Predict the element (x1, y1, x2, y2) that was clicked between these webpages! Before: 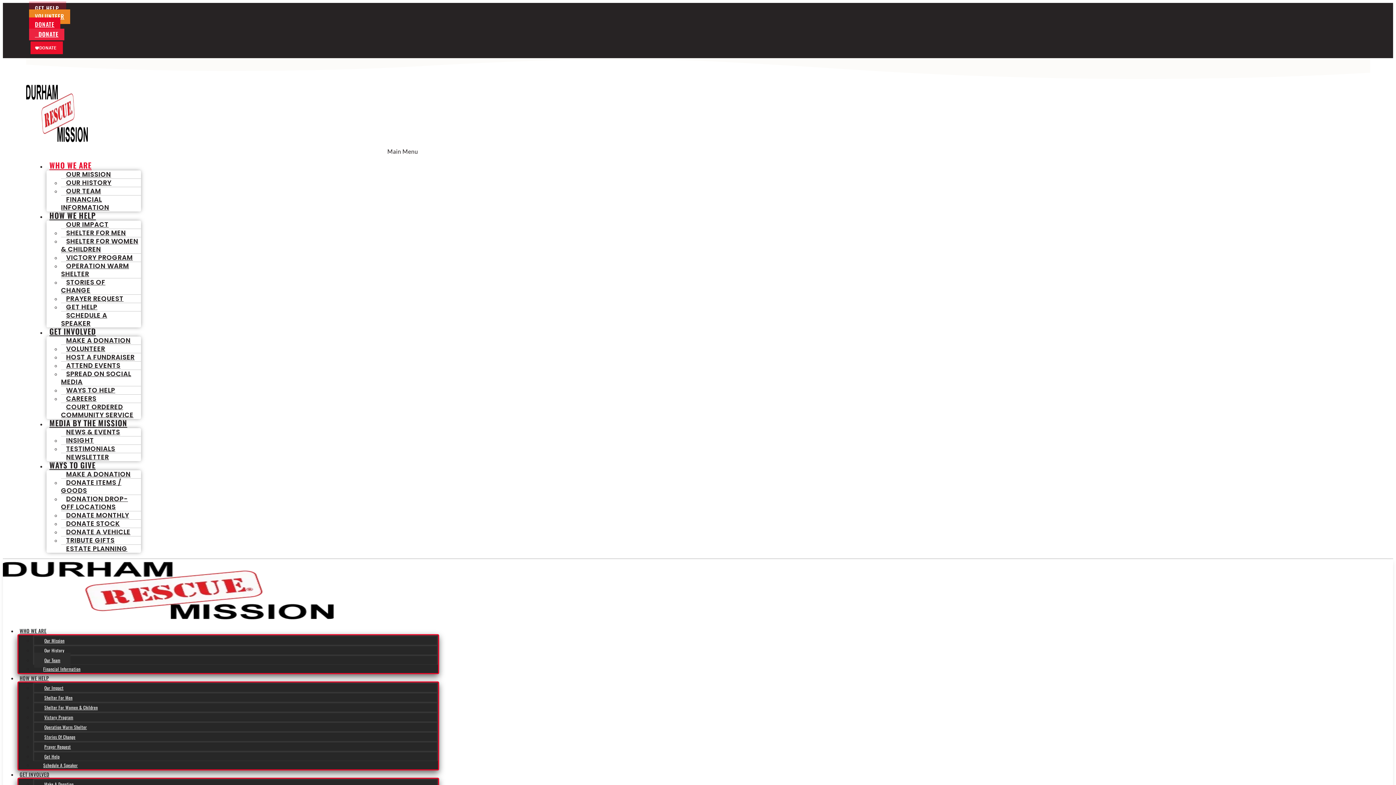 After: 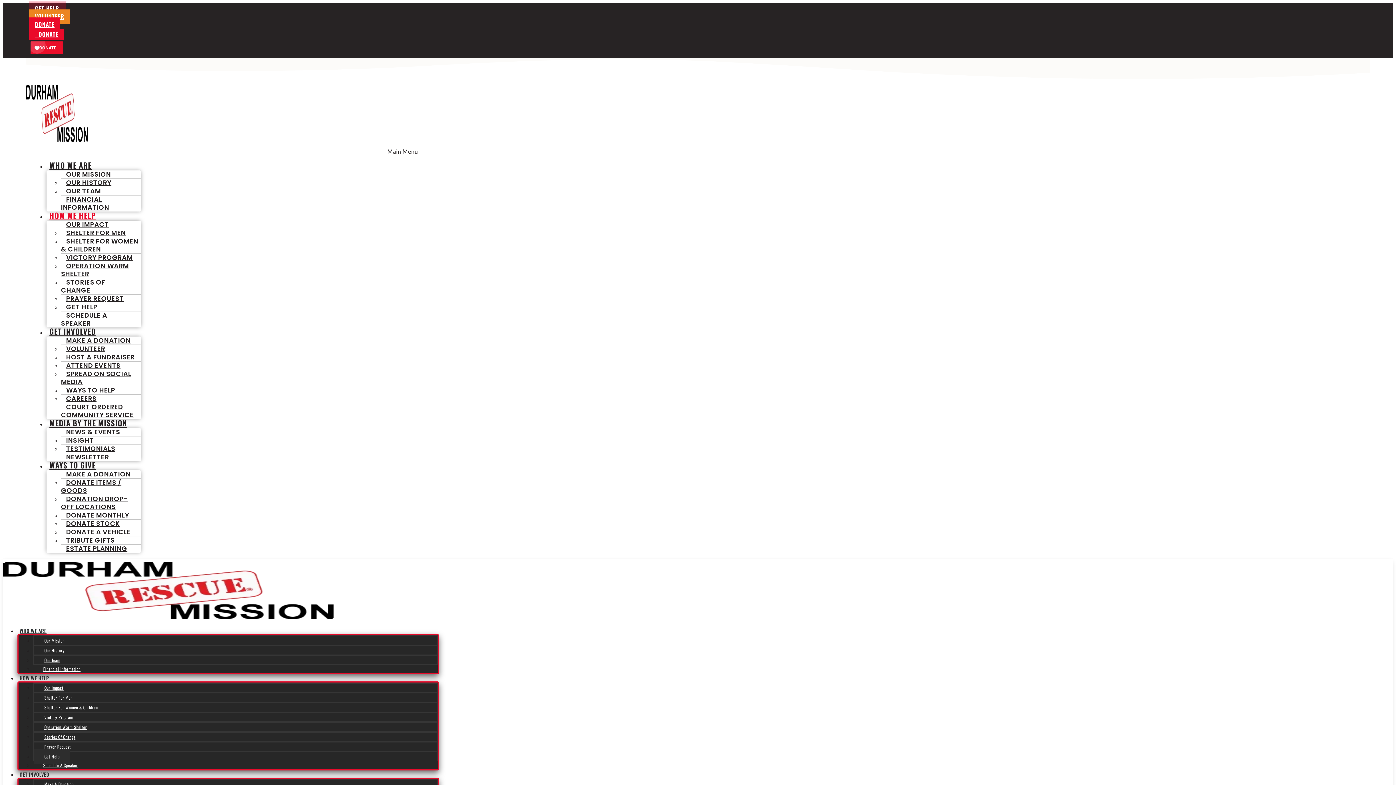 Action: label: GET HELP bbox: (29, 1, 66, 16)